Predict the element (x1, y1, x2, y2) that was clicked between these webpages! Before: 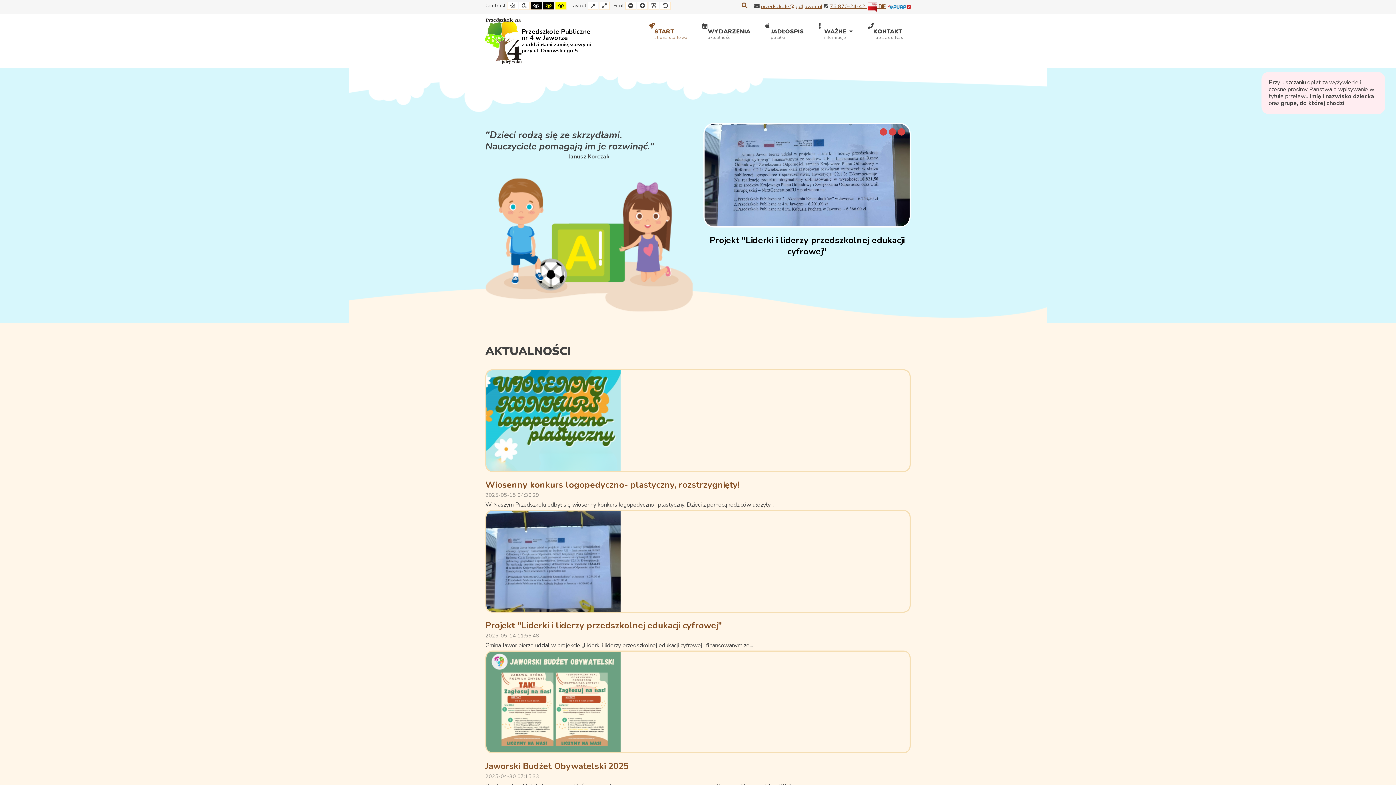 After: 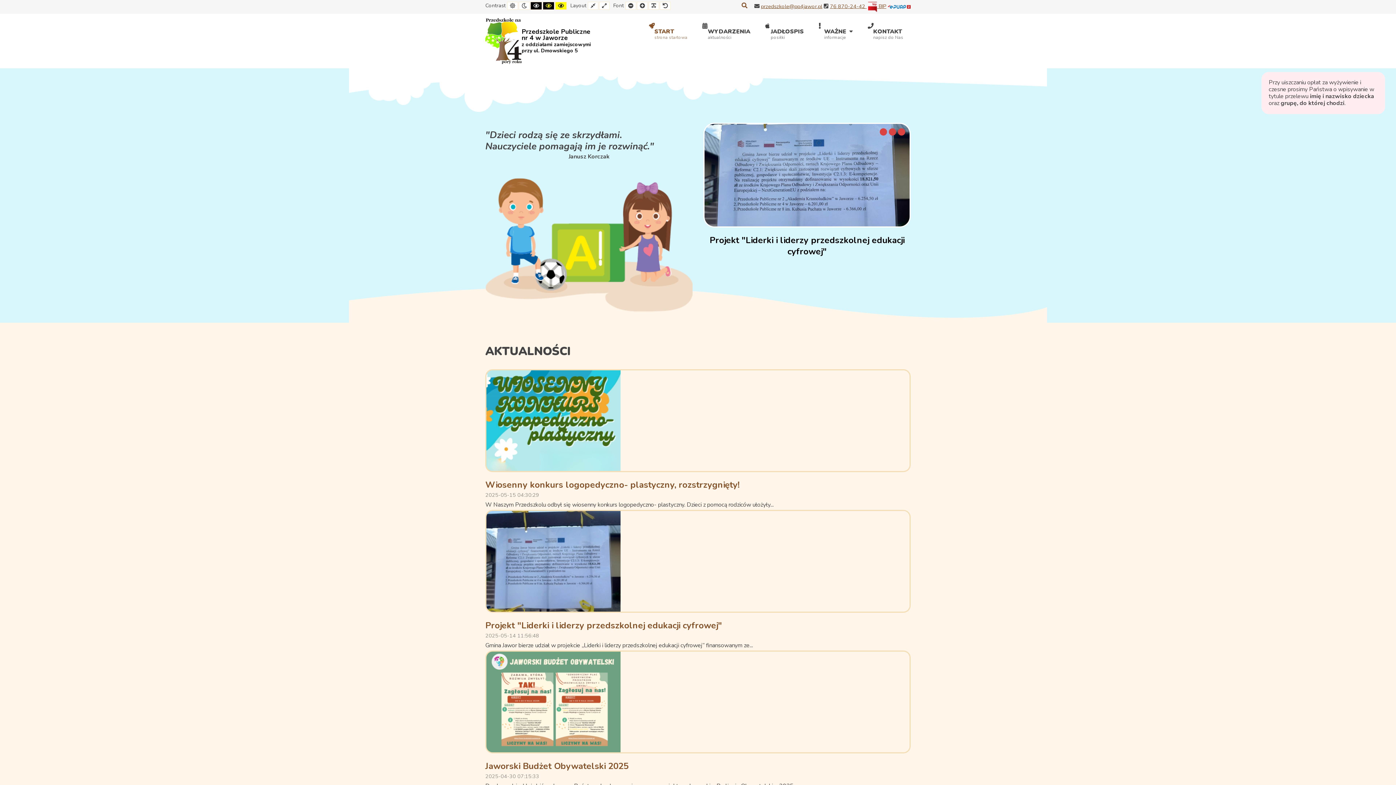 Action: bbox: (485, 18, 594, 64) label: Przedszkole Publiczne nr 4 w Jaworze
z oddziałami zamiejscowymi przy ul. Dmowskiego 5